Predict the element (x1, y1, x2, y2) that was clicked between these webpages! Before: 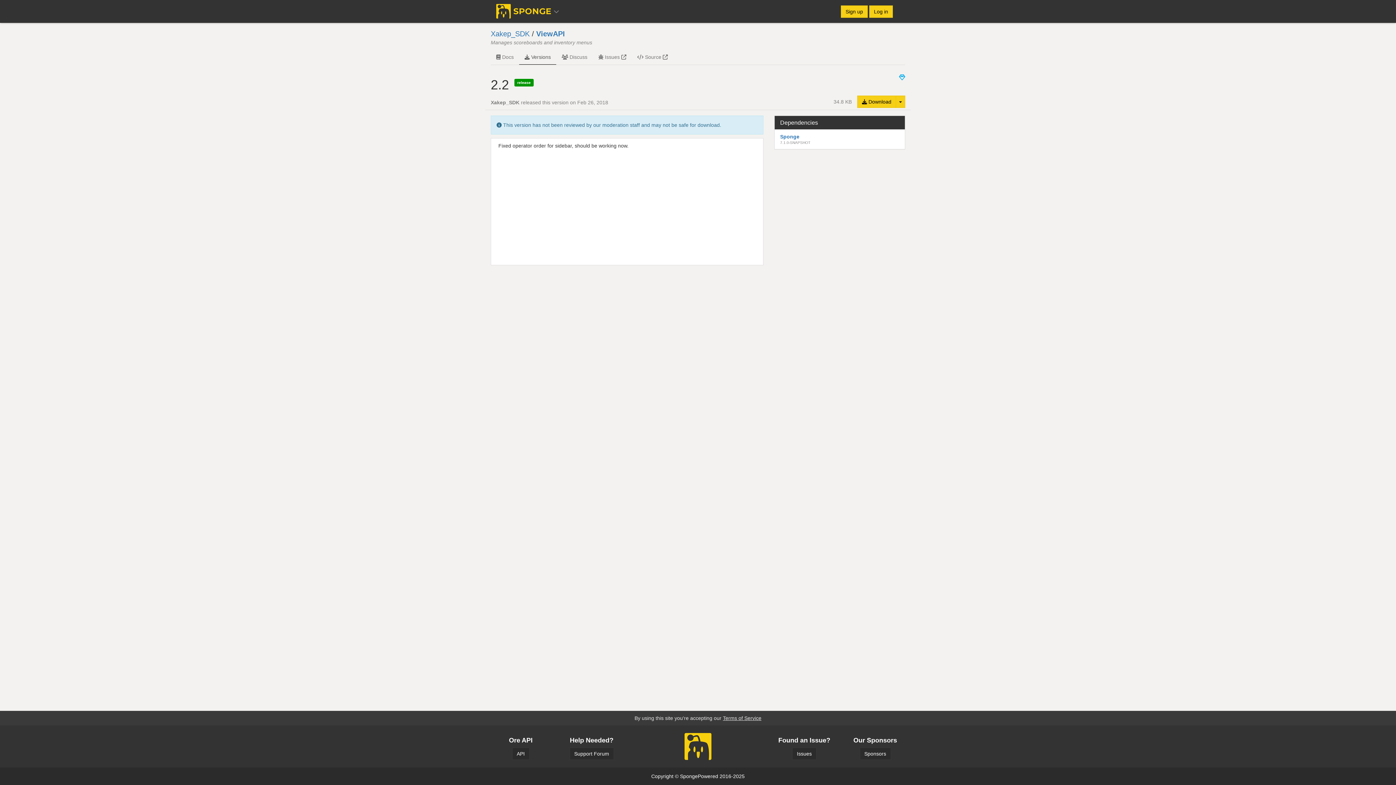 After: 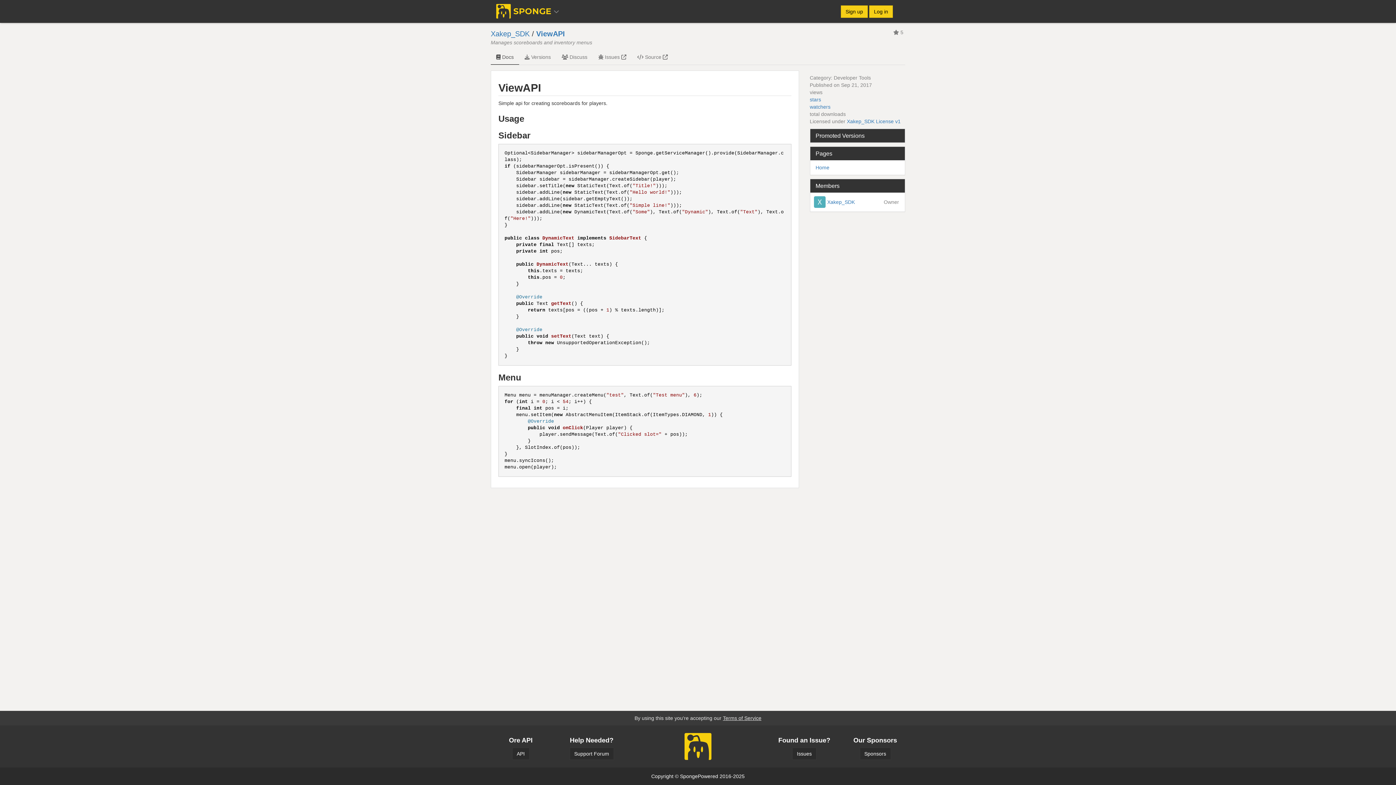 Action: label: ViewAPI bbox: (536, 29, 565, 37)